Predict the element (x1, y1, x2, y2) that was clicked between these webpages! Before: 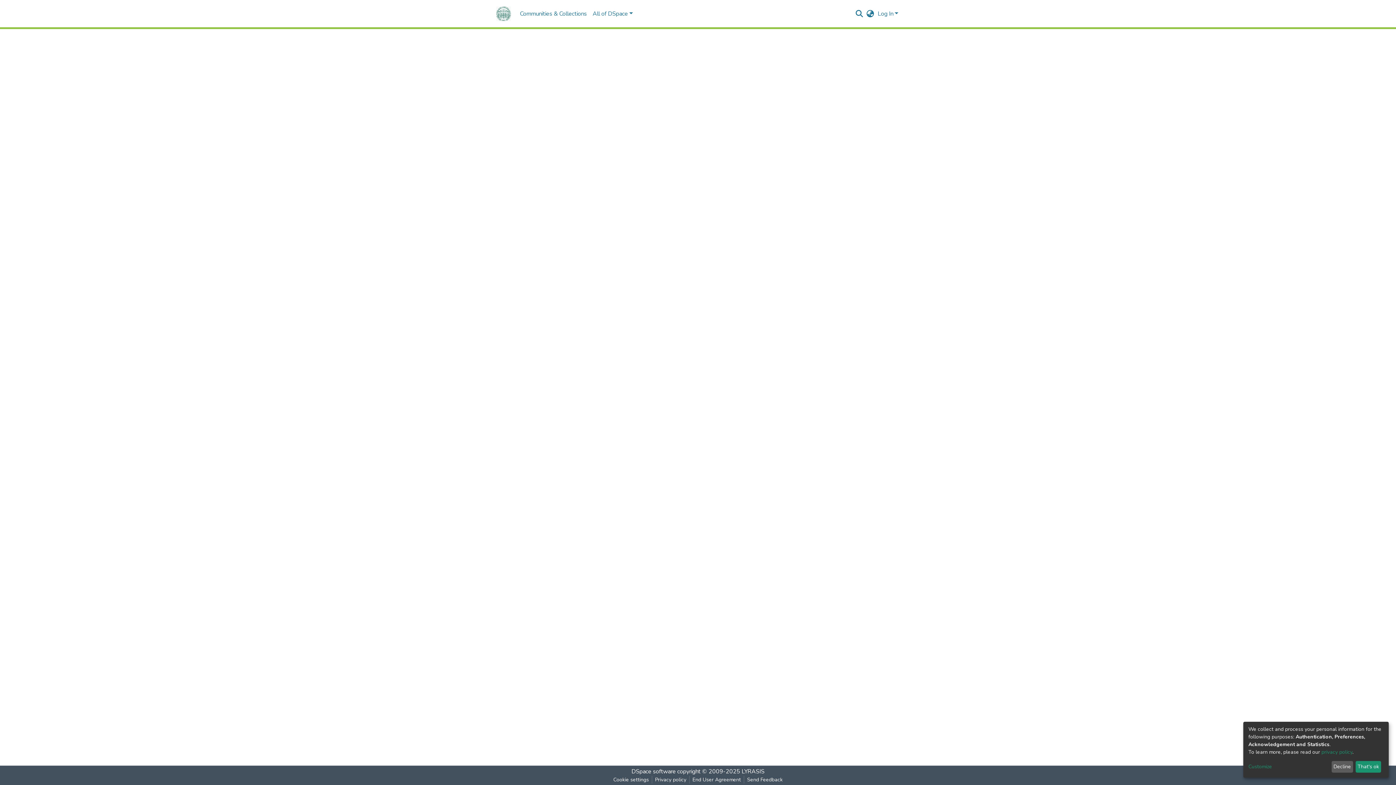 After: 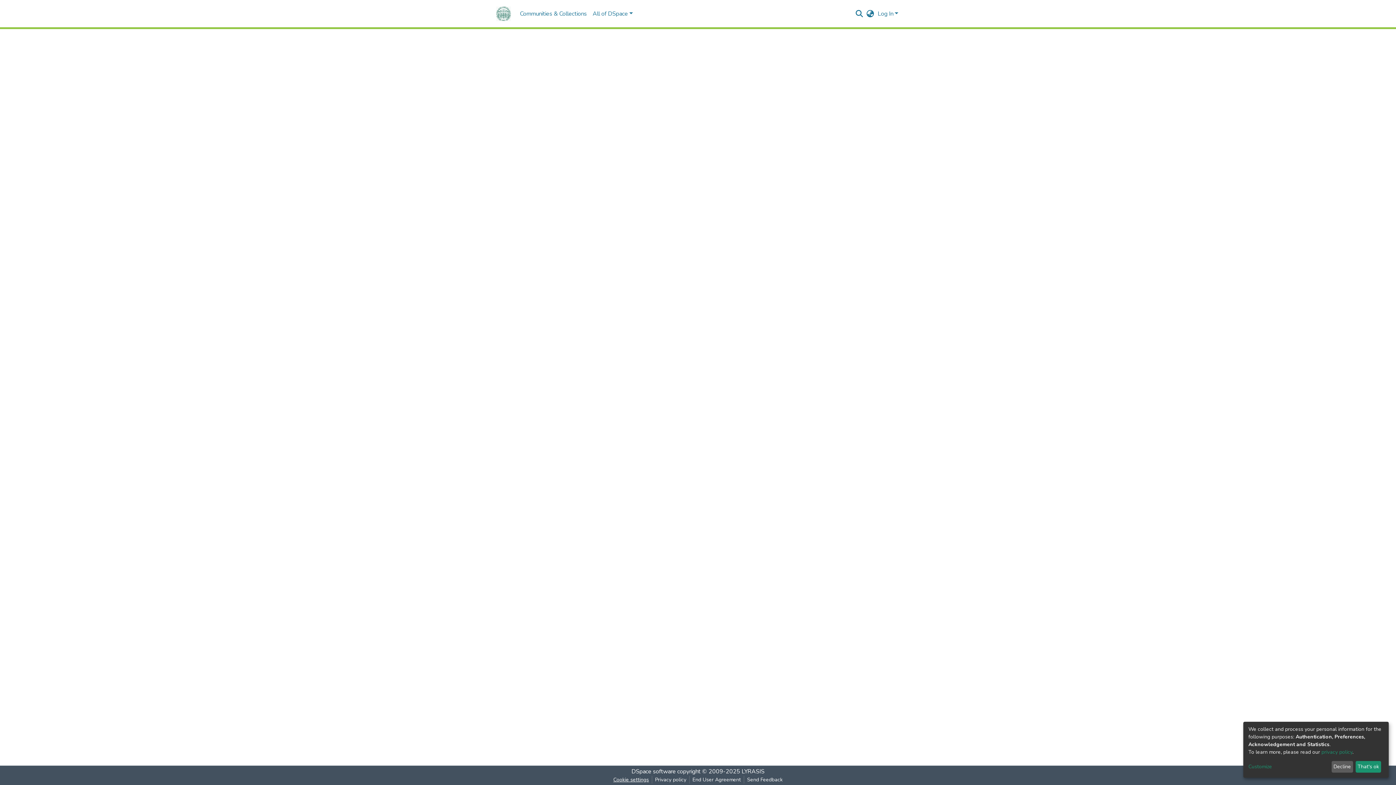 Action: label: Cookie settings bbox: (631, 776, 672, 784)